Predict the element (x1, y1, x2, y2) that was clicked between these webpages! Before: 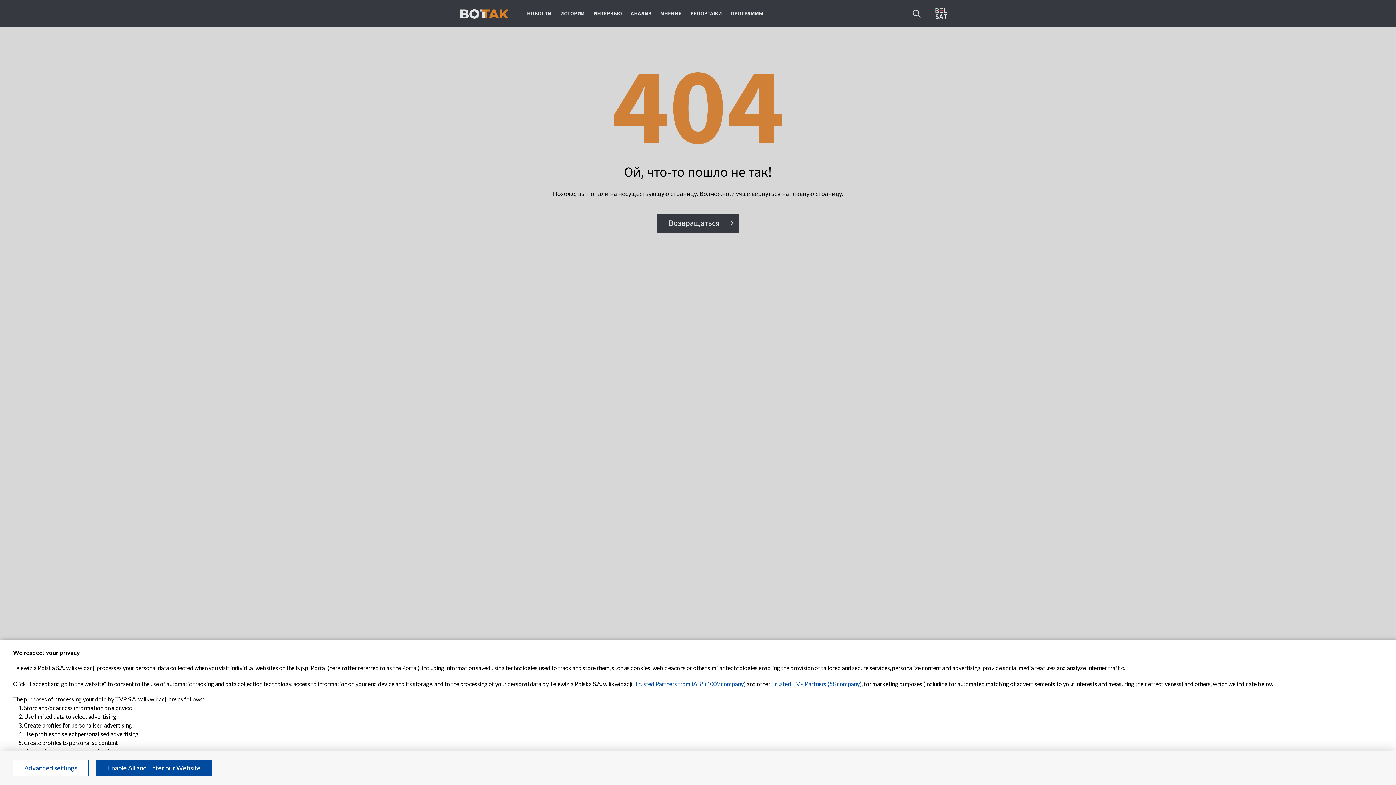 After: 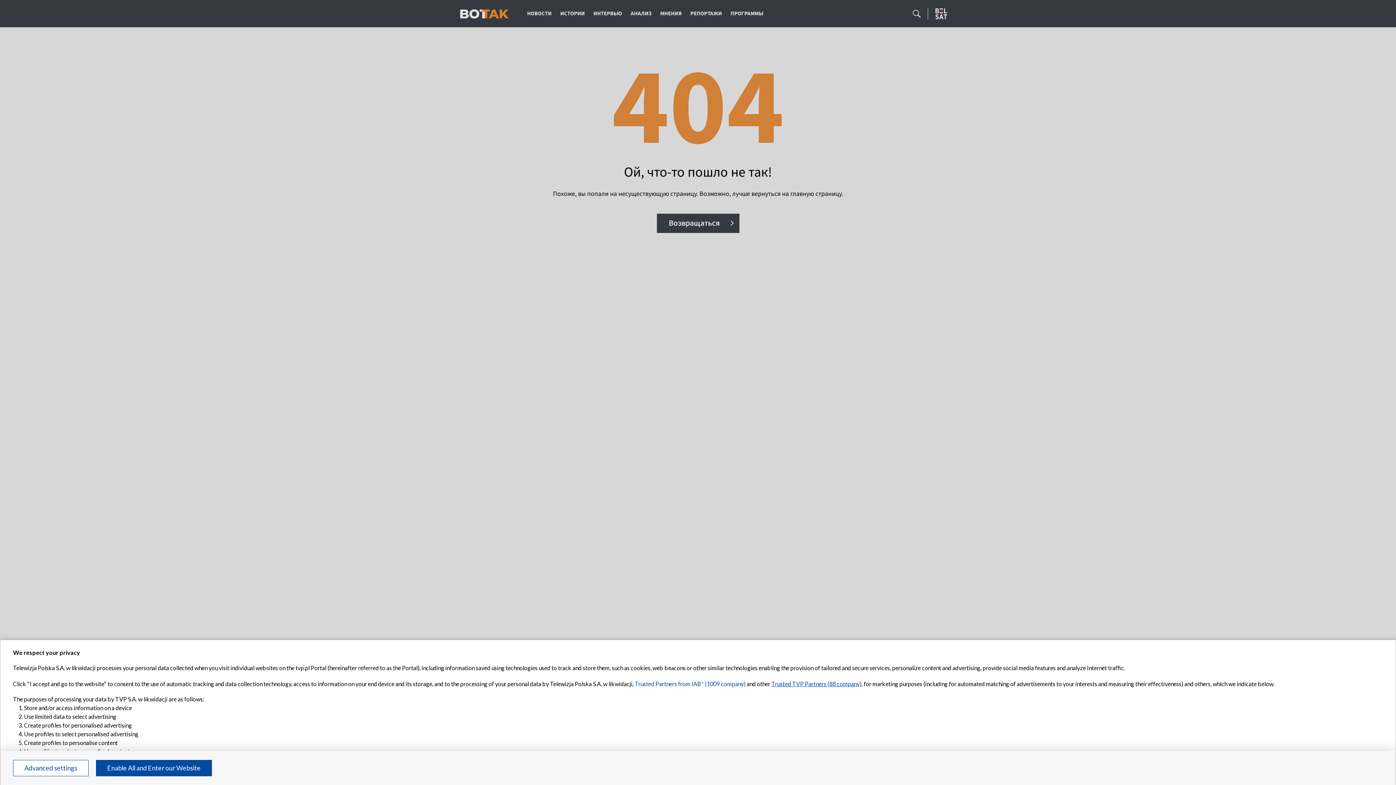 Action: label: Trusted TVP Partners (88 company) bbox: (771, 680, 861, 687)